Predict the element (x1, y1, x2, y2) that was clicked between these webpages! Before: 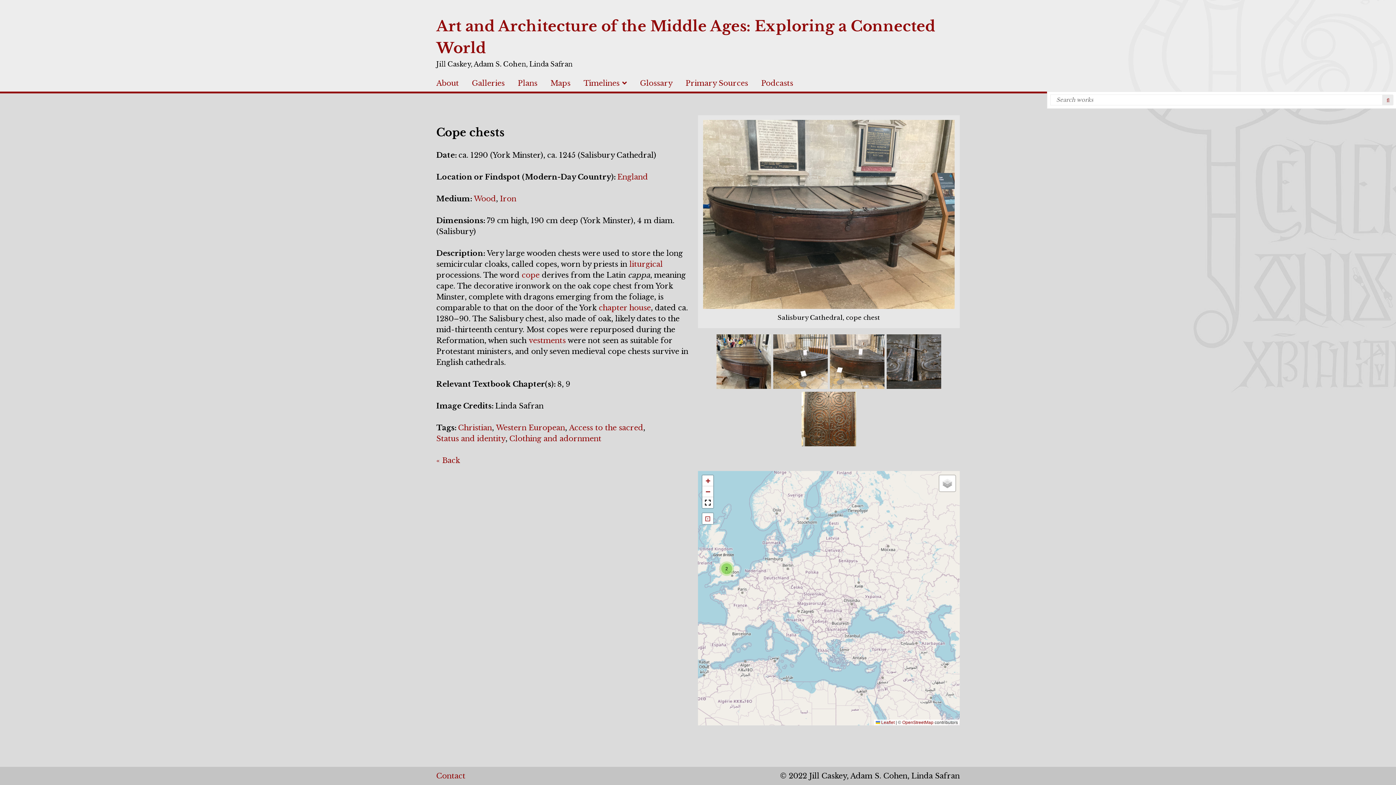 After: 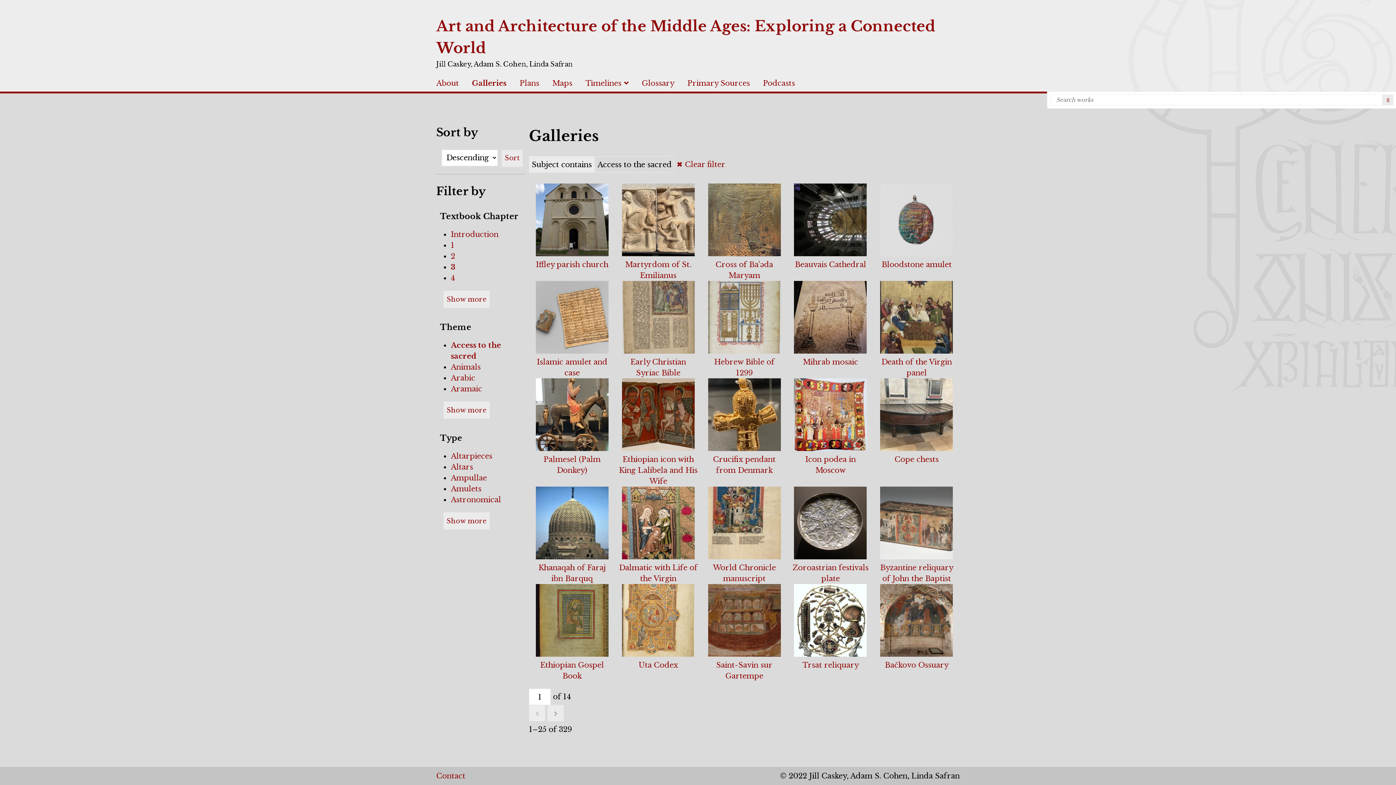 Action: label: Access to the sacred bbox: (569, 422, 643, 433)